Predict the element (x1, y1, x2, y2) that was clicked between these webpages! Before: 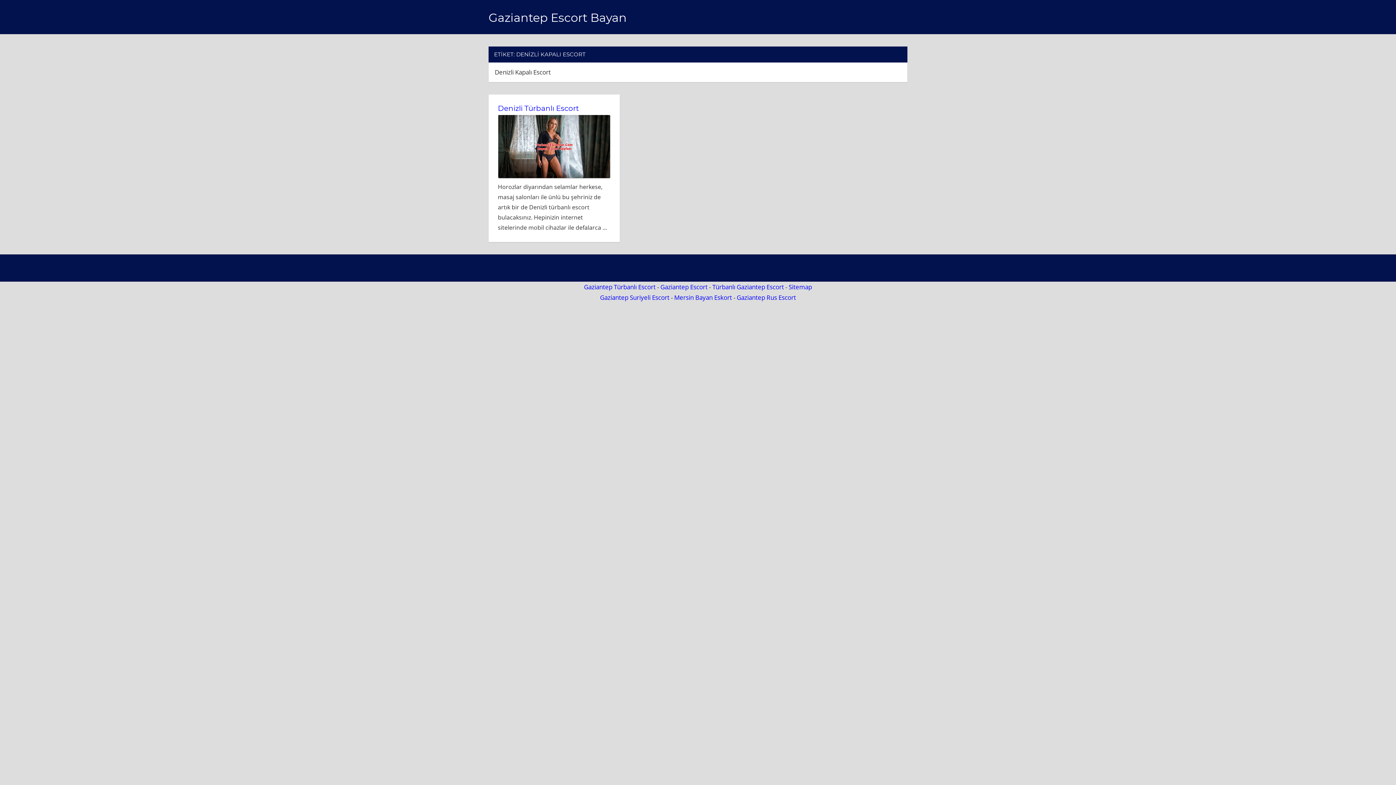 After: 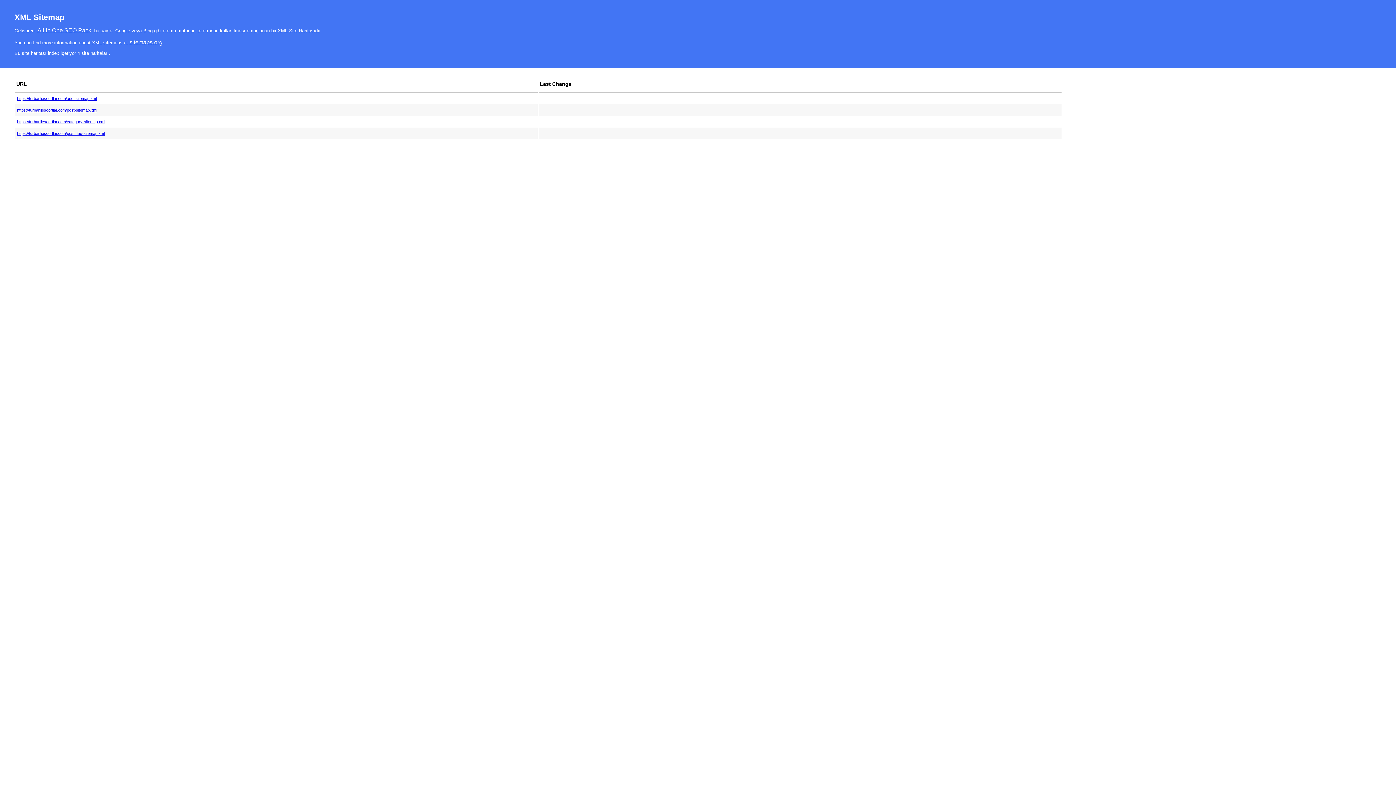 Action: bbox: (788, 282, 812, 291) label: Sitemap